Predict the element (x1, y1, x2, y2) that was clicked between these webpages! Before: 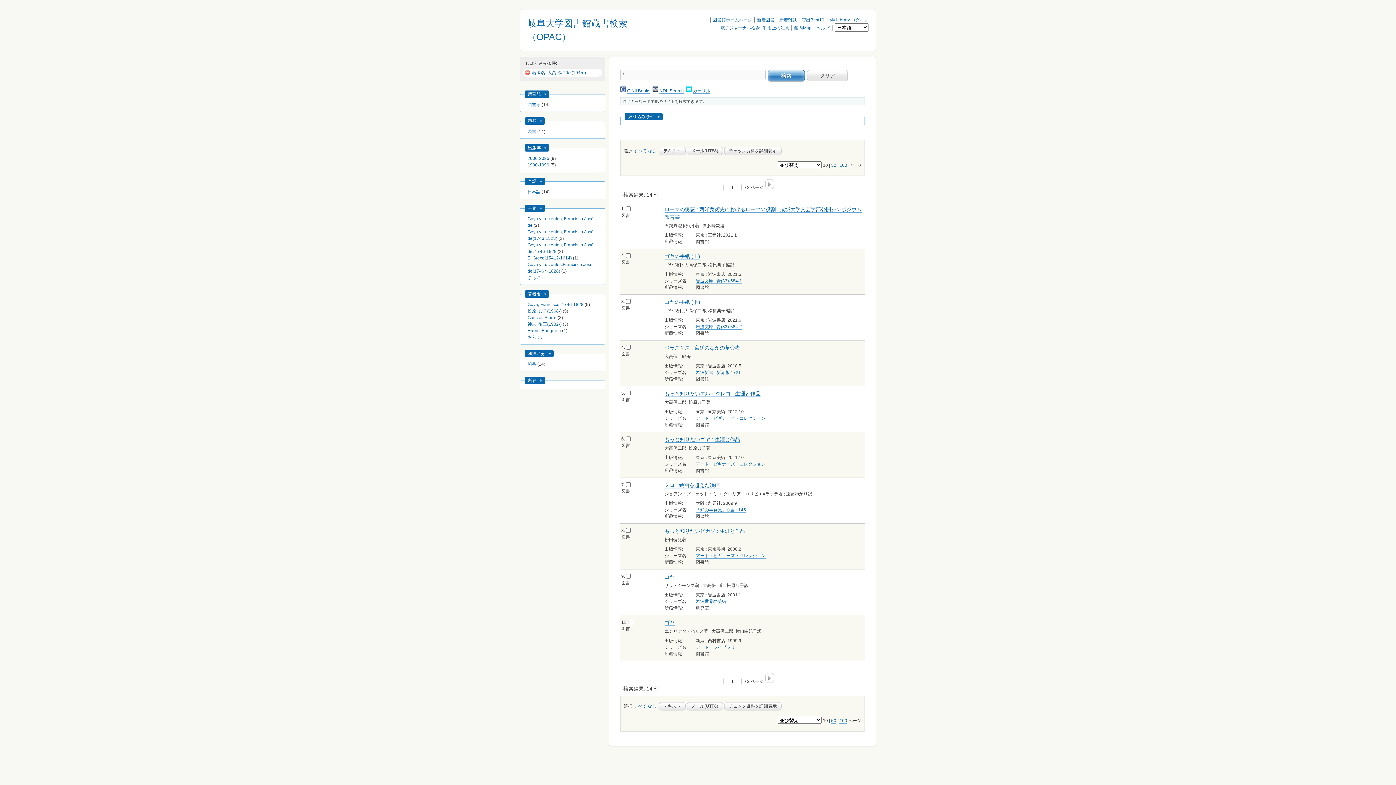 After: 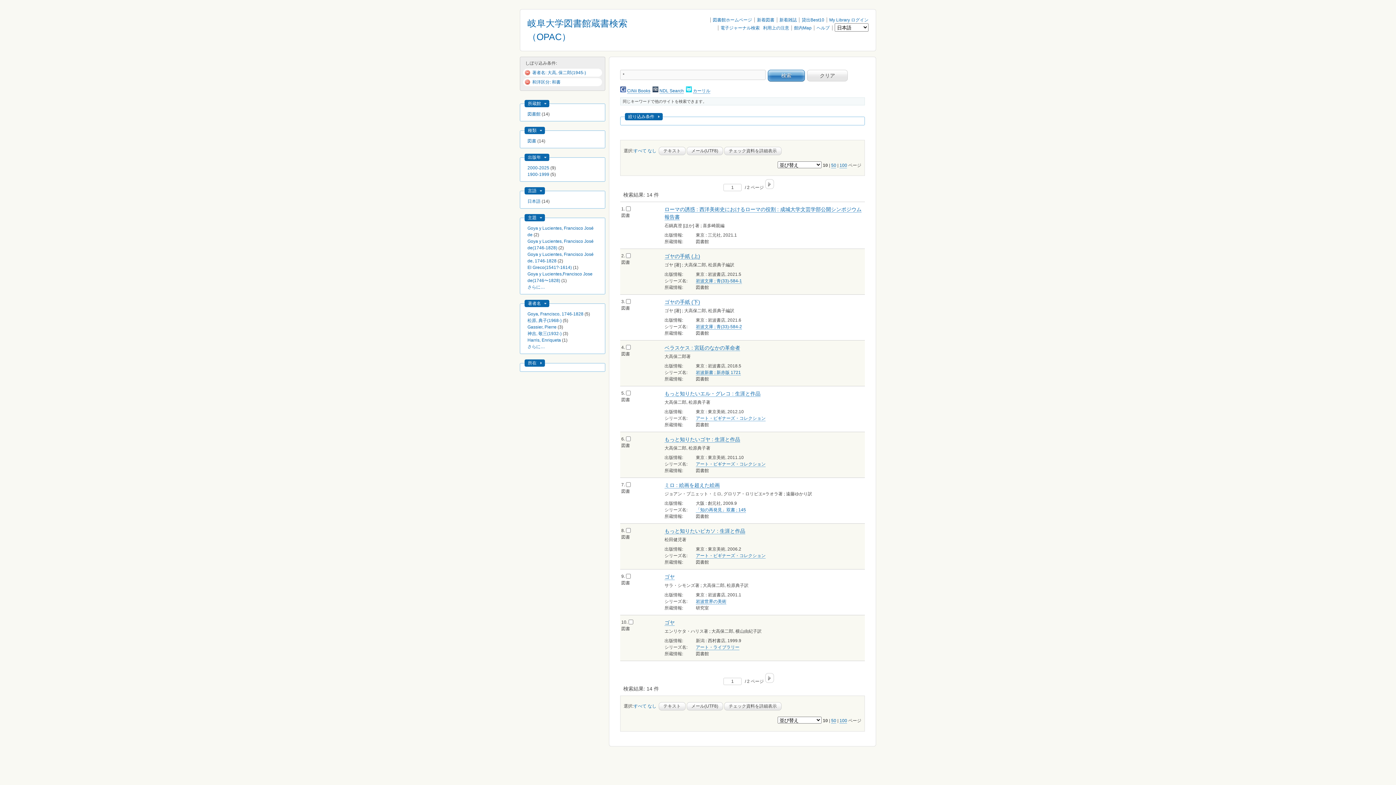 Action: label: 和書 bbox: (527, 361, 536, 367)